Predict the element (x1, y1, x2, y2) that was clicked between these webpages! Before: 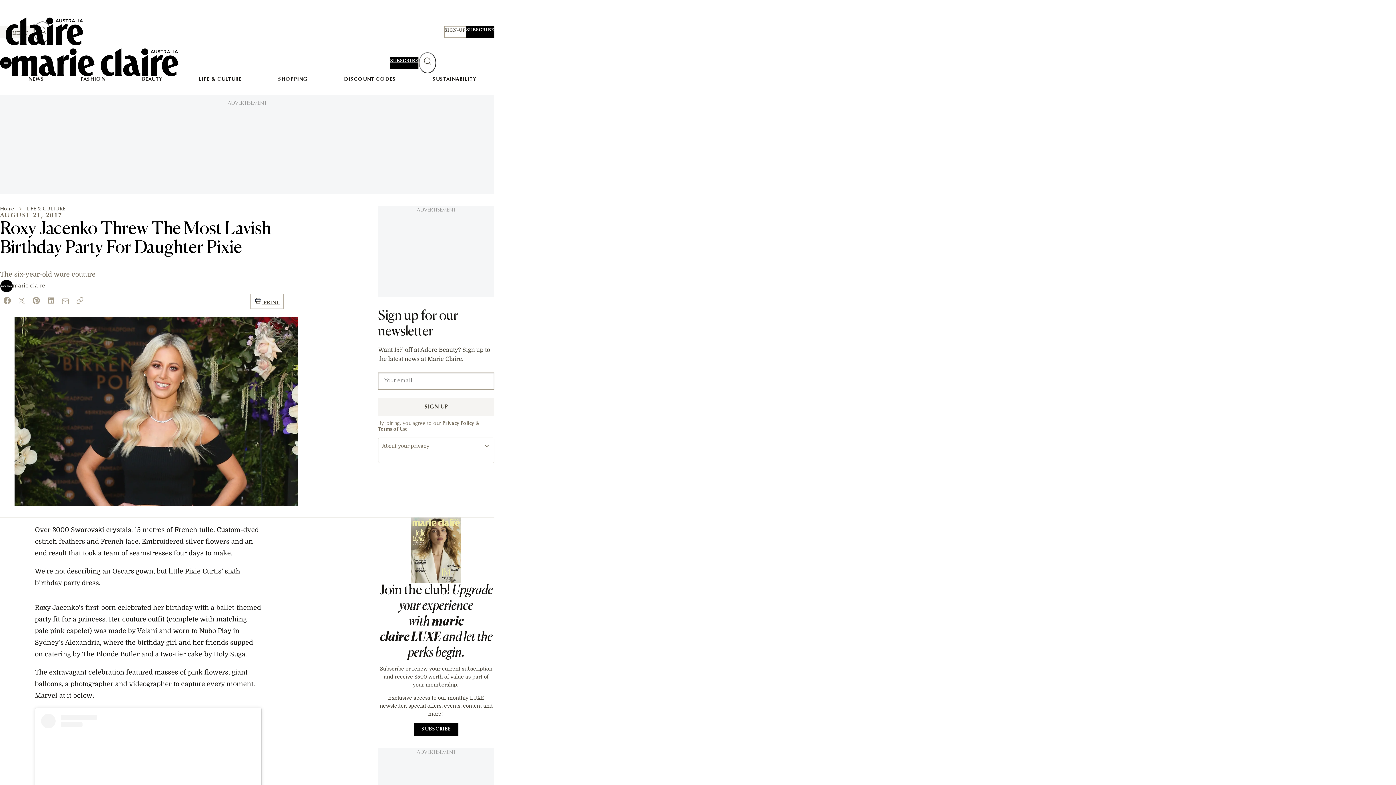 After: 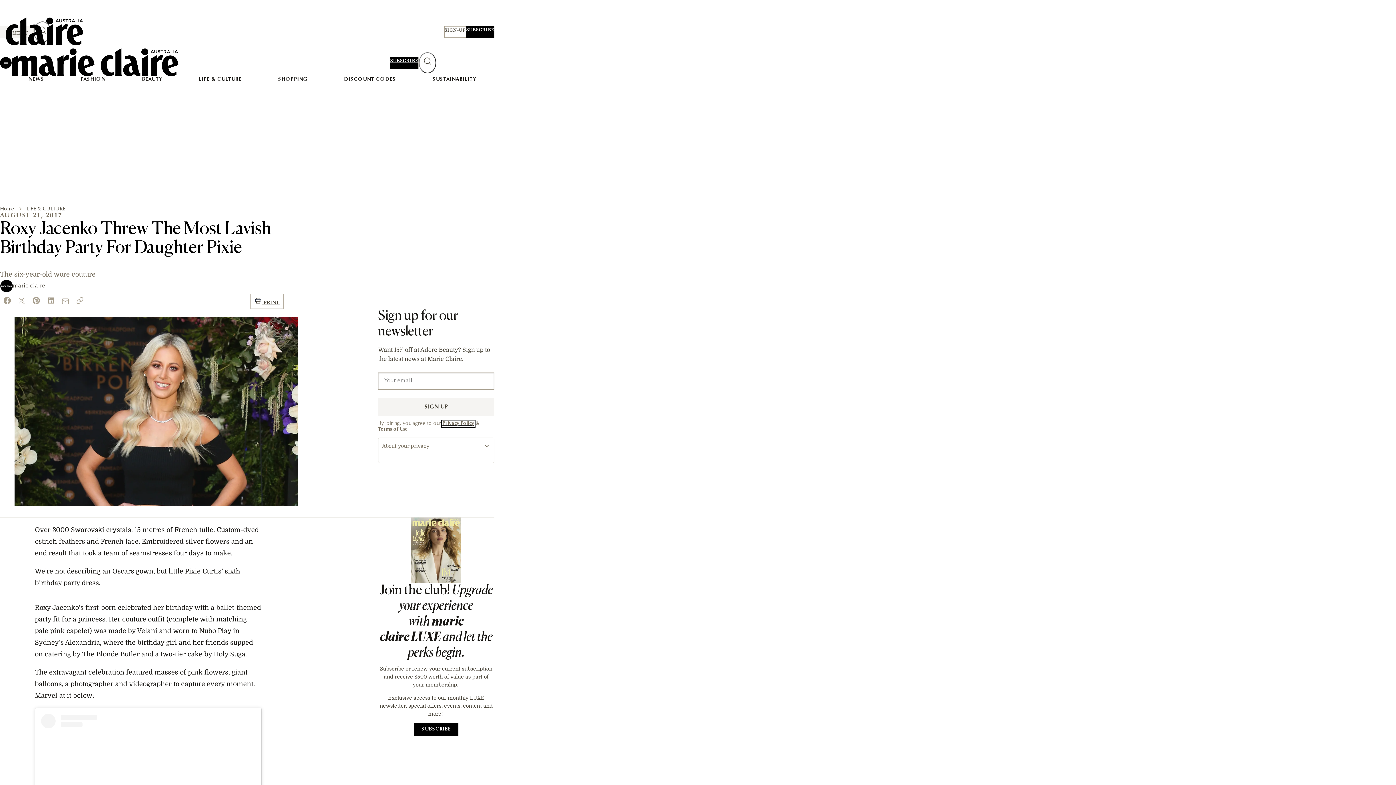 Action: bbox: (442, 421, 474, 426) label: Privacy Policy